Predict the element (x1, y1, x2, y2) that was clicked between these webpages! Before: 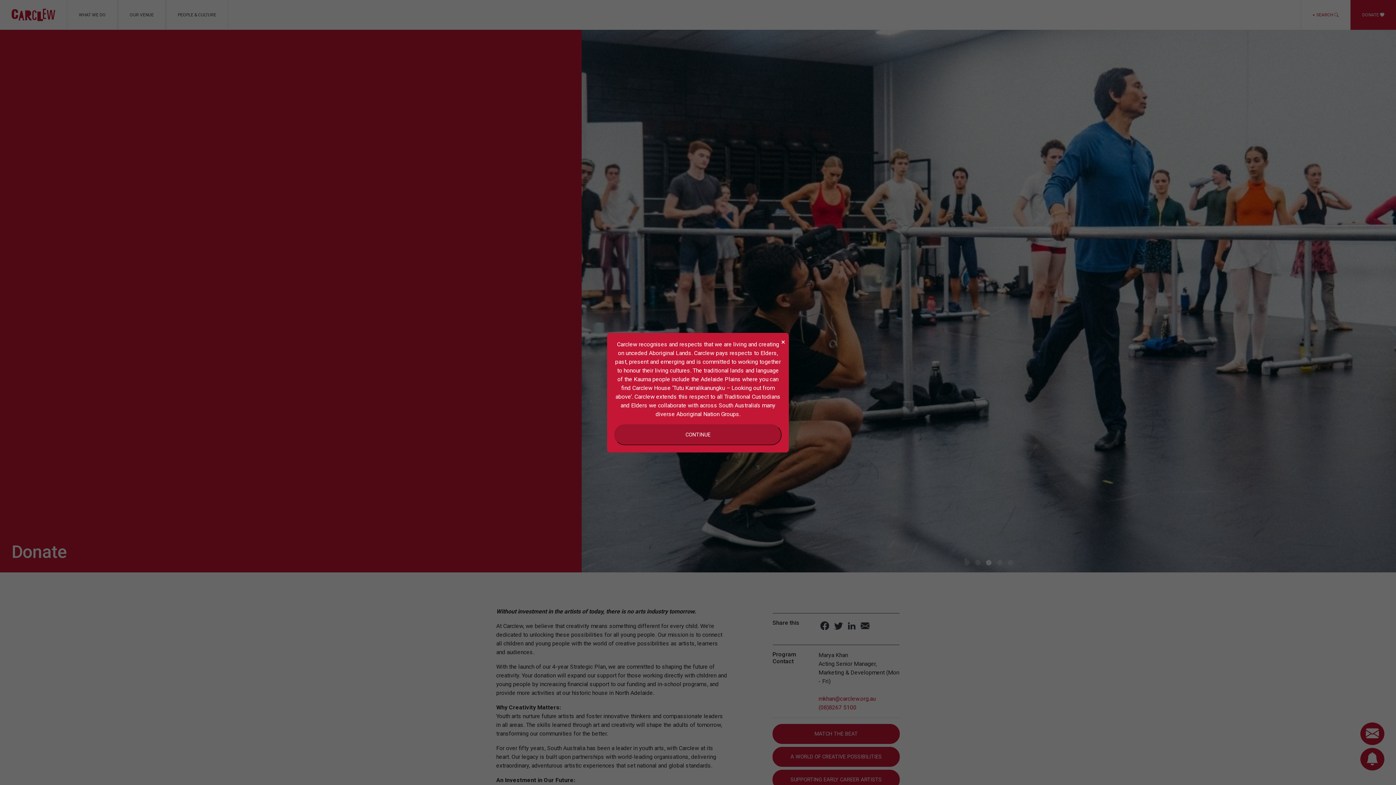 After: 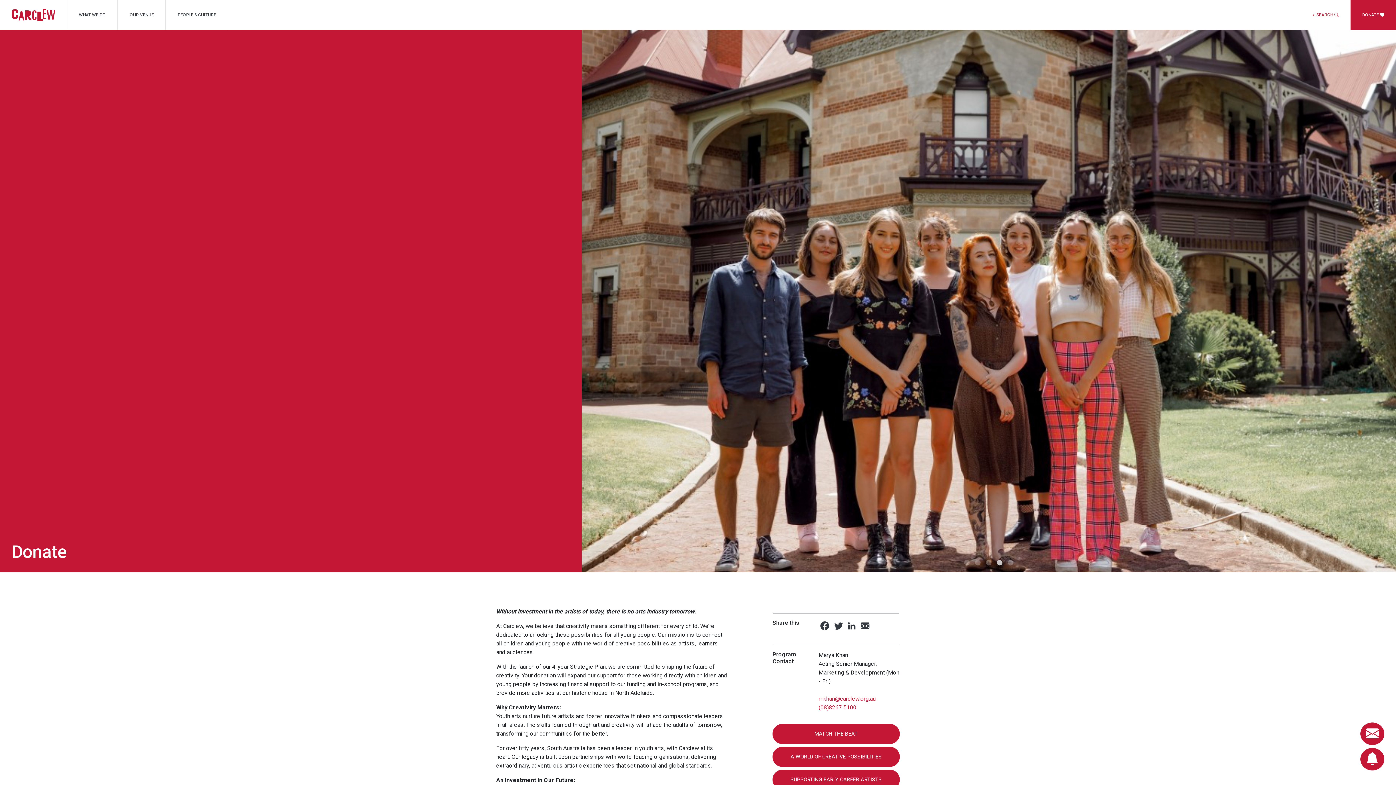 Action: label: CONTINUE bbox: (614, 424, 781, 445)